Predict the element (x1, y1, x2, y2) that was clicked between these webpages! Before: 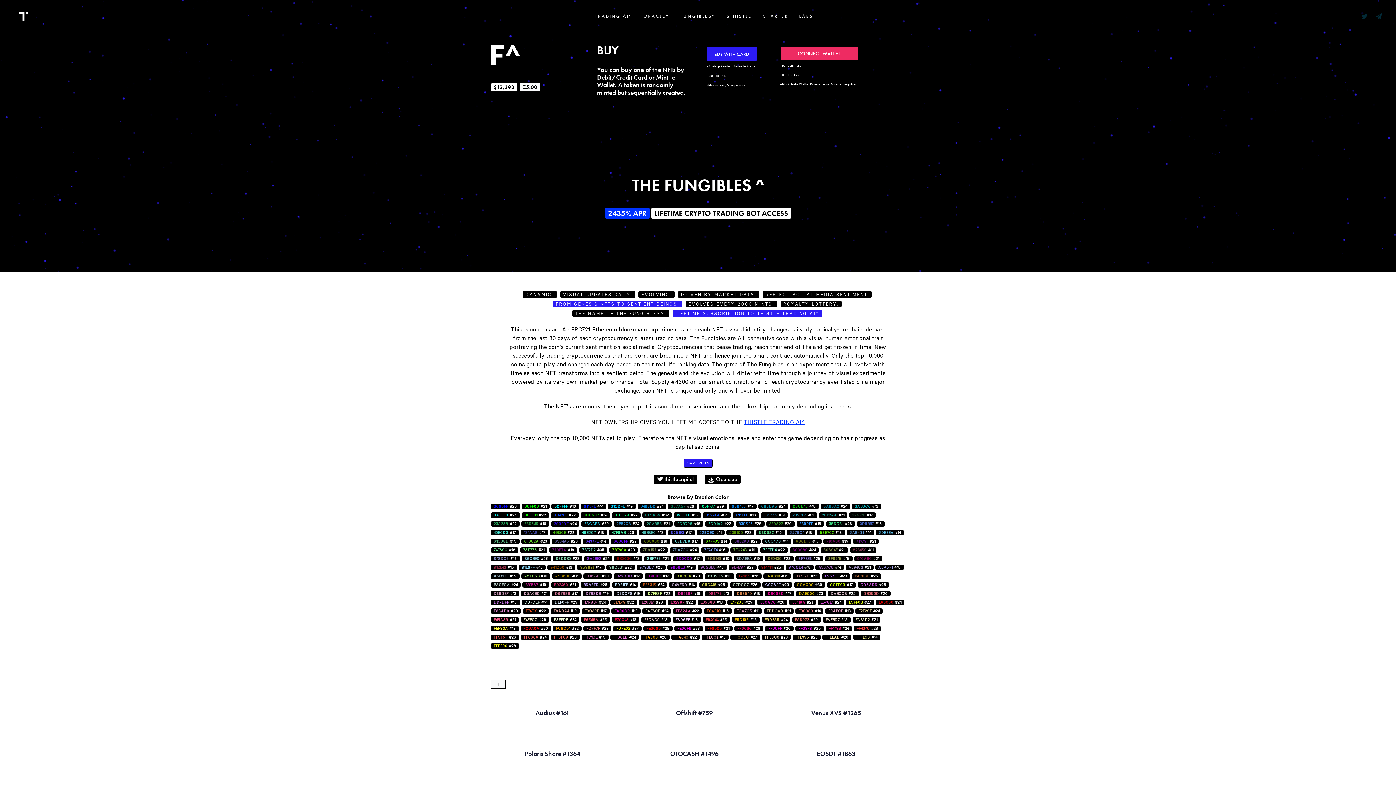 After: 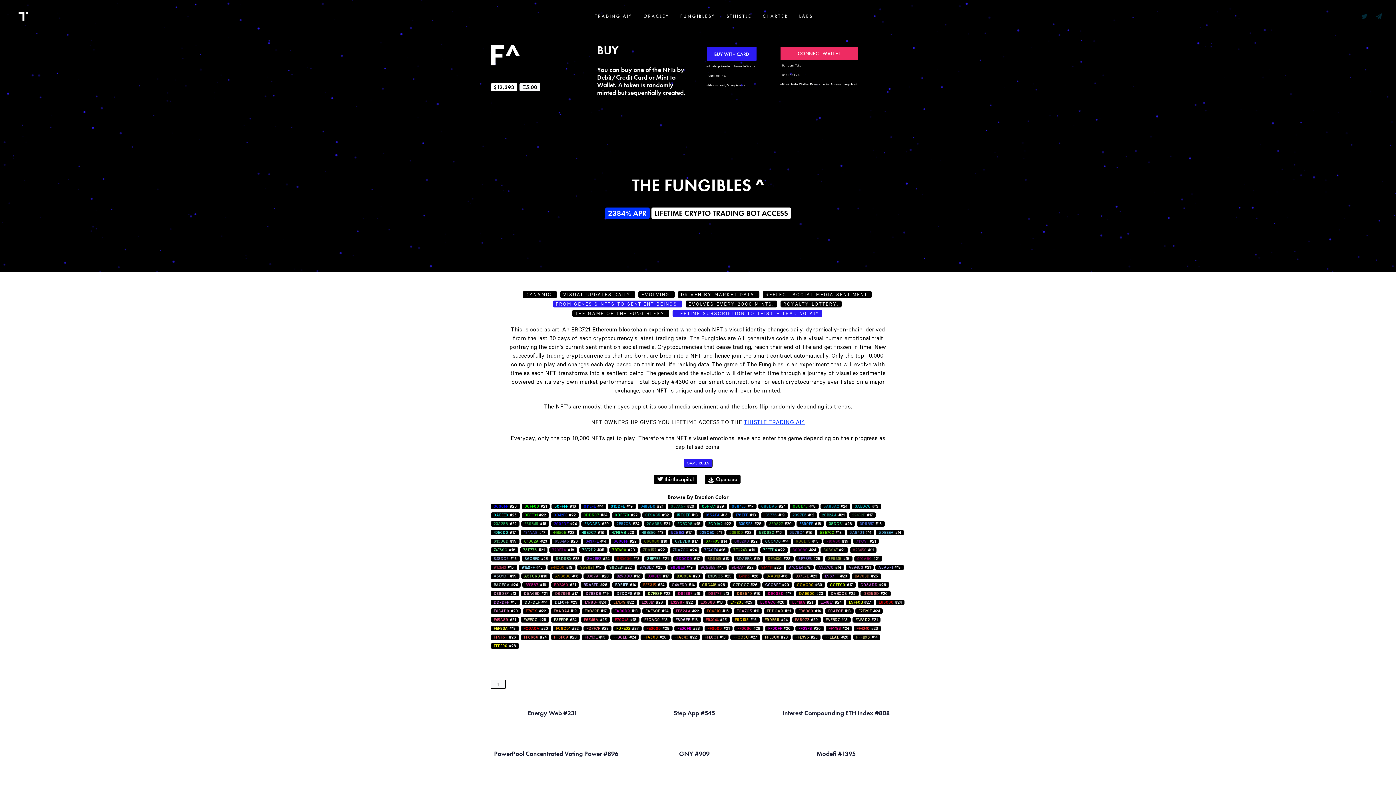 Action: bbox: (614, 556, 642, 561) label: 8B0000
#13